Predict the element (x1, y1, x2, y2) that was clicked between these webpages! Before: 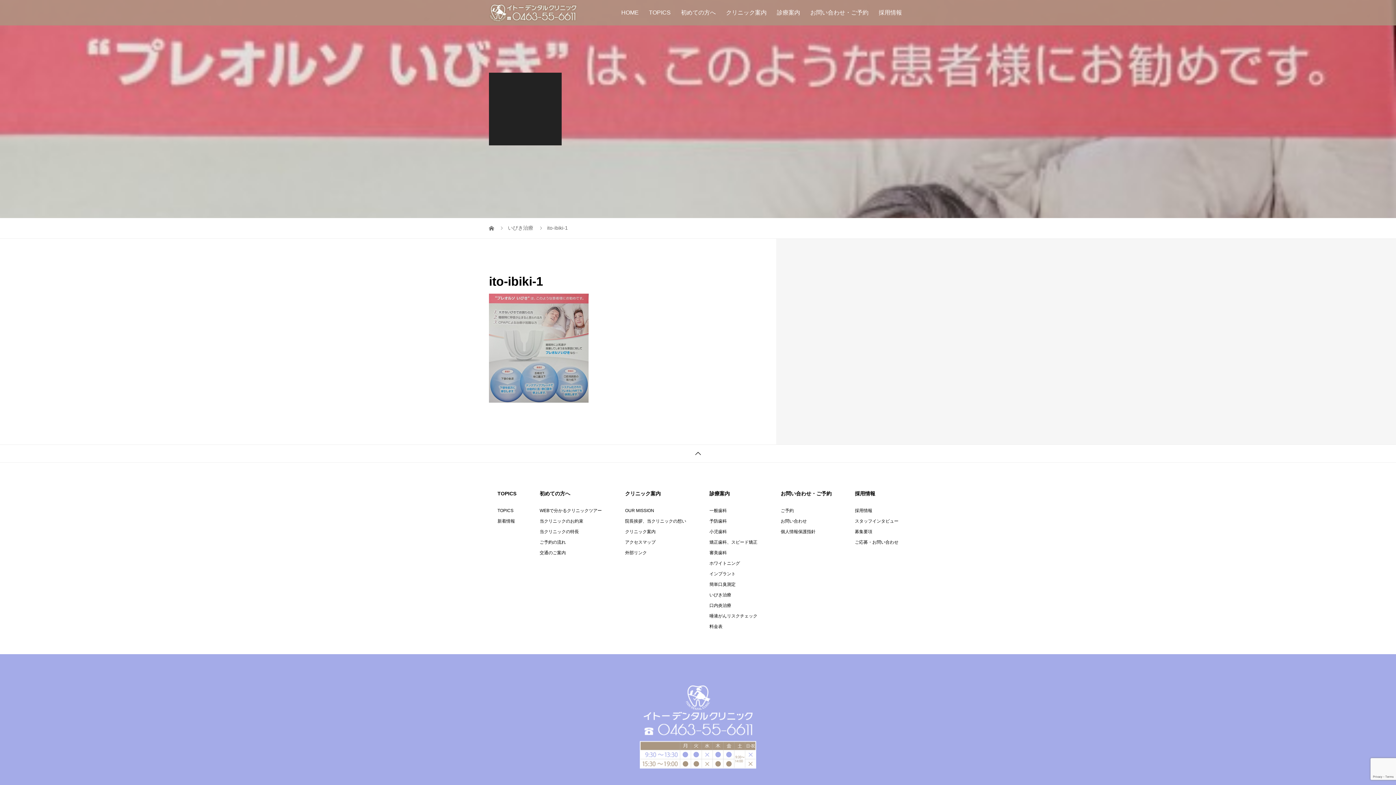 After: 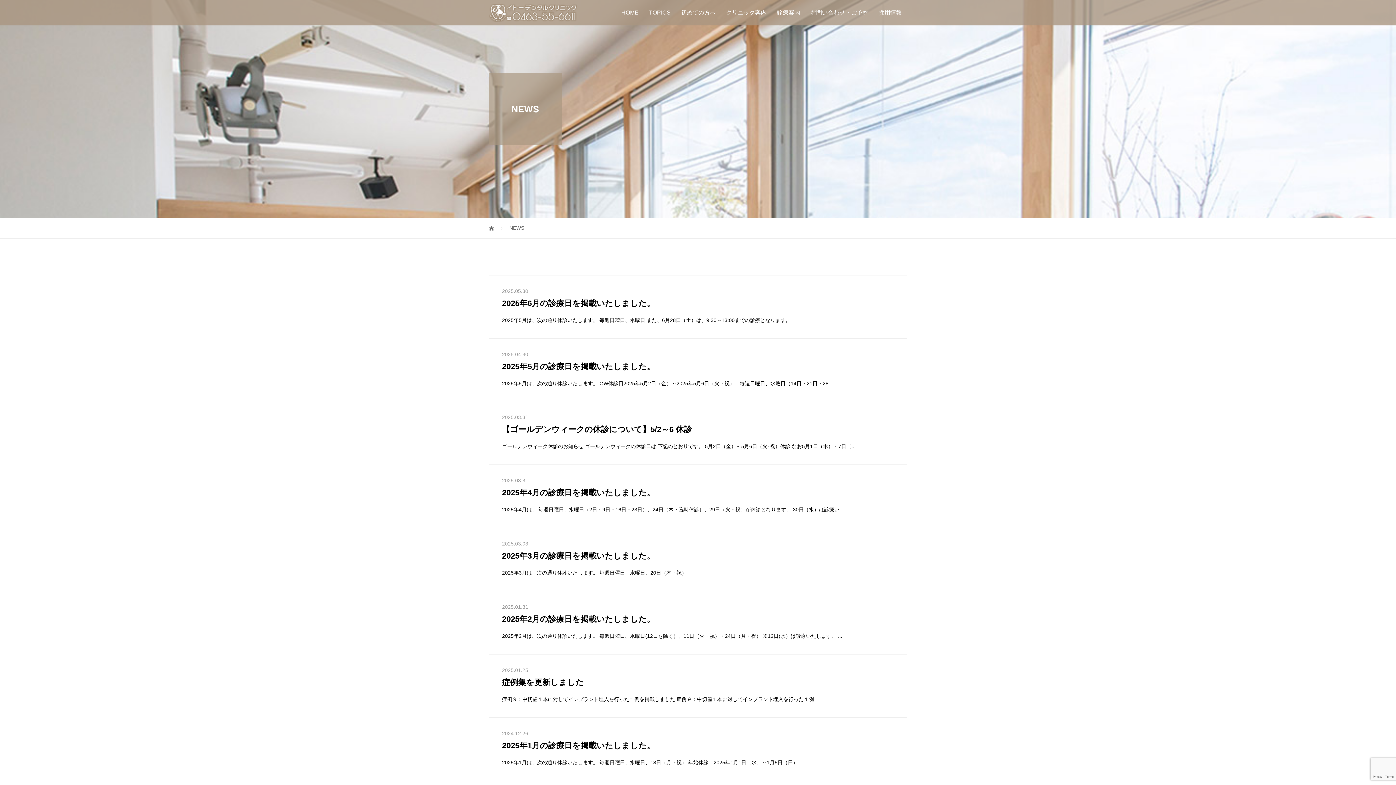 Action: bbox: (497, 516, 516, 526) label: 新着情報